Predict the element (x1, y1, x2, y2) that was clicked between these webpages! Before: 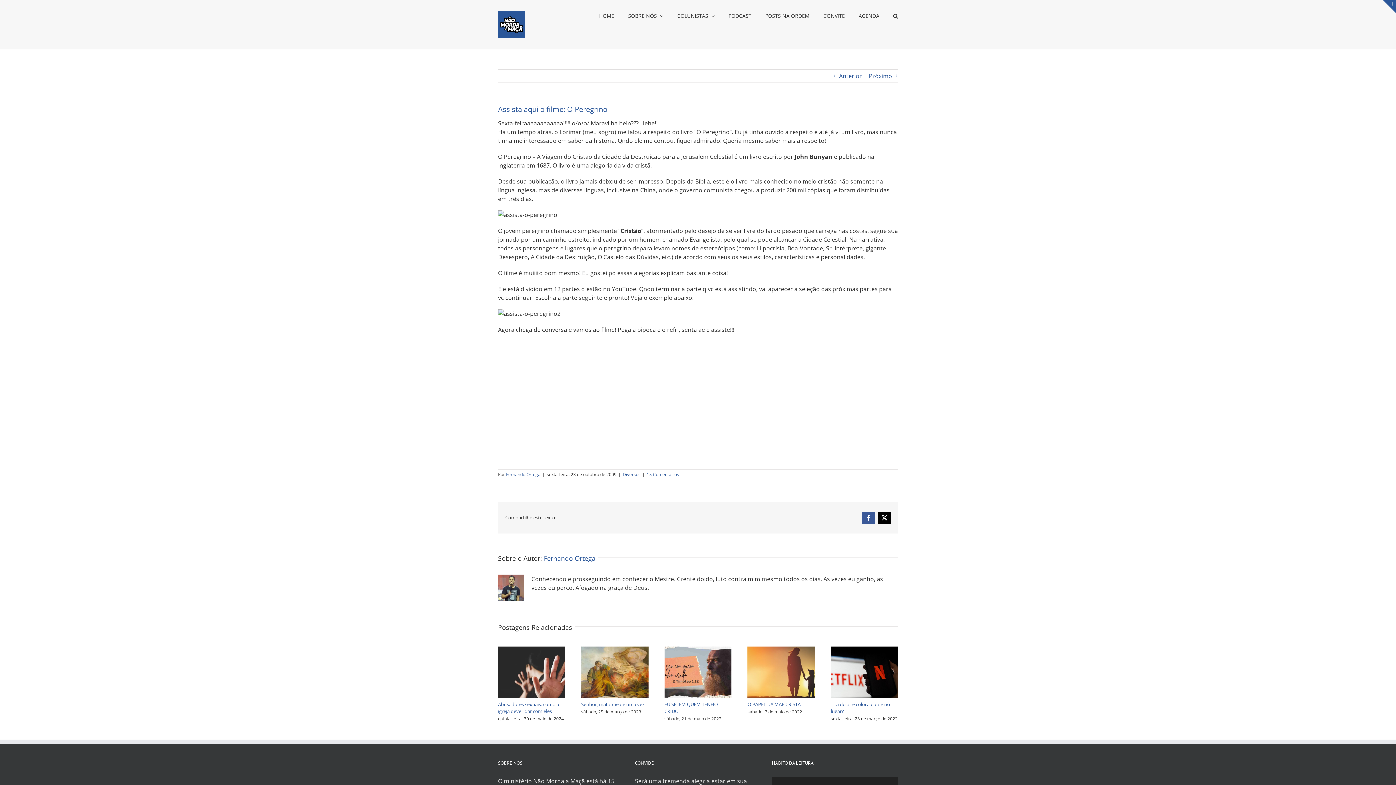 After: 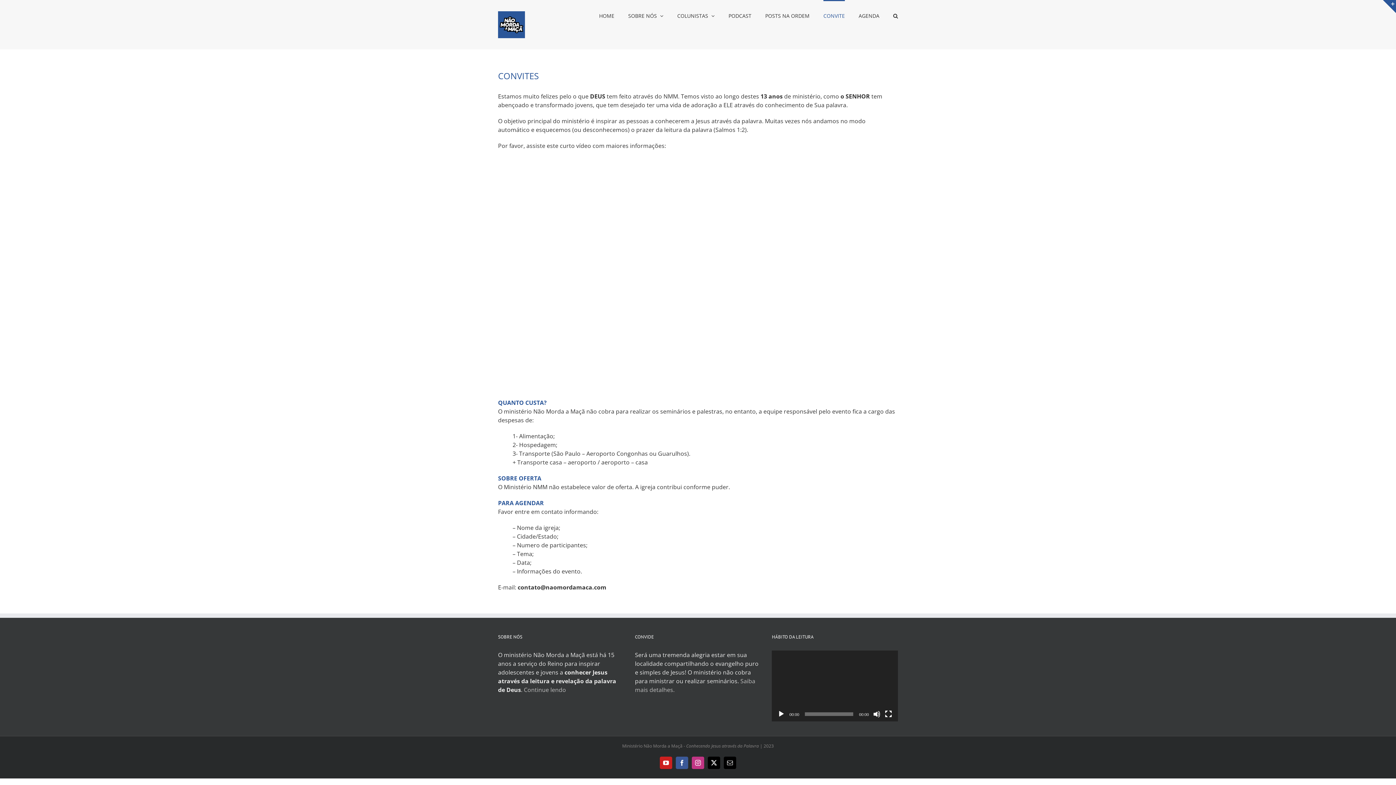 Action: bbox: (823, 0, 845, 30) label: CONVITE